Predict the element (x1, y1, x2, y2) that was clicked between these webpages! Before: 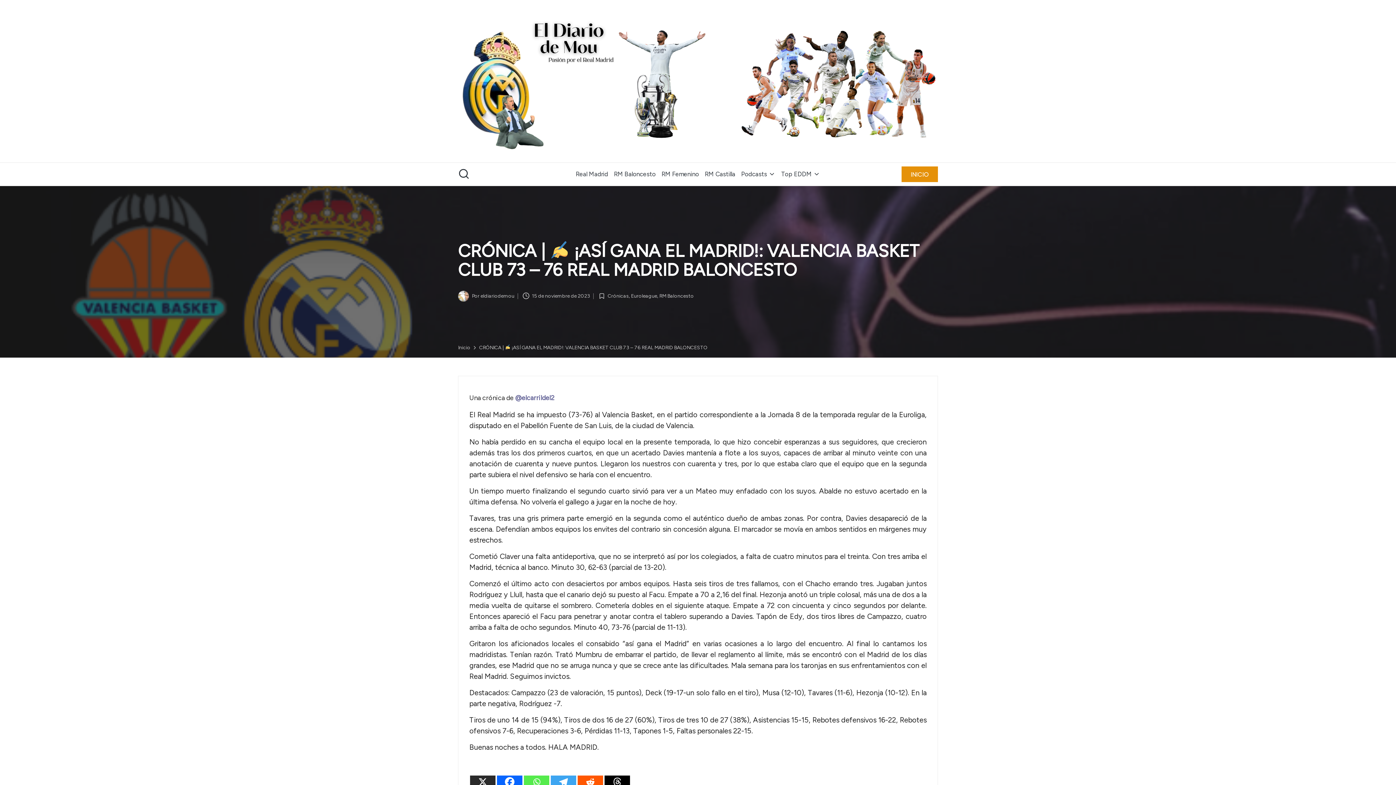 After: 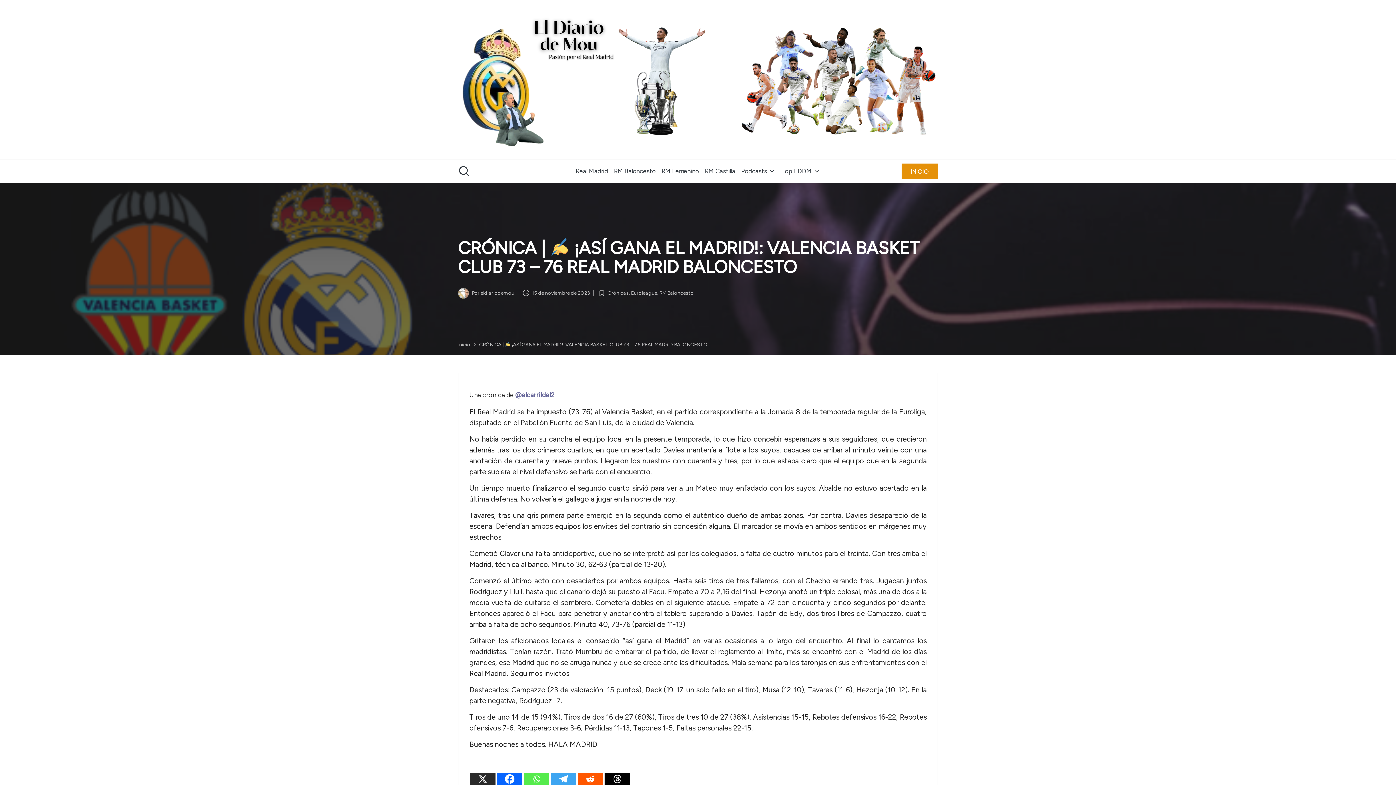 Action: label: Whatsapp bbox: (524, 775, 549, 788)